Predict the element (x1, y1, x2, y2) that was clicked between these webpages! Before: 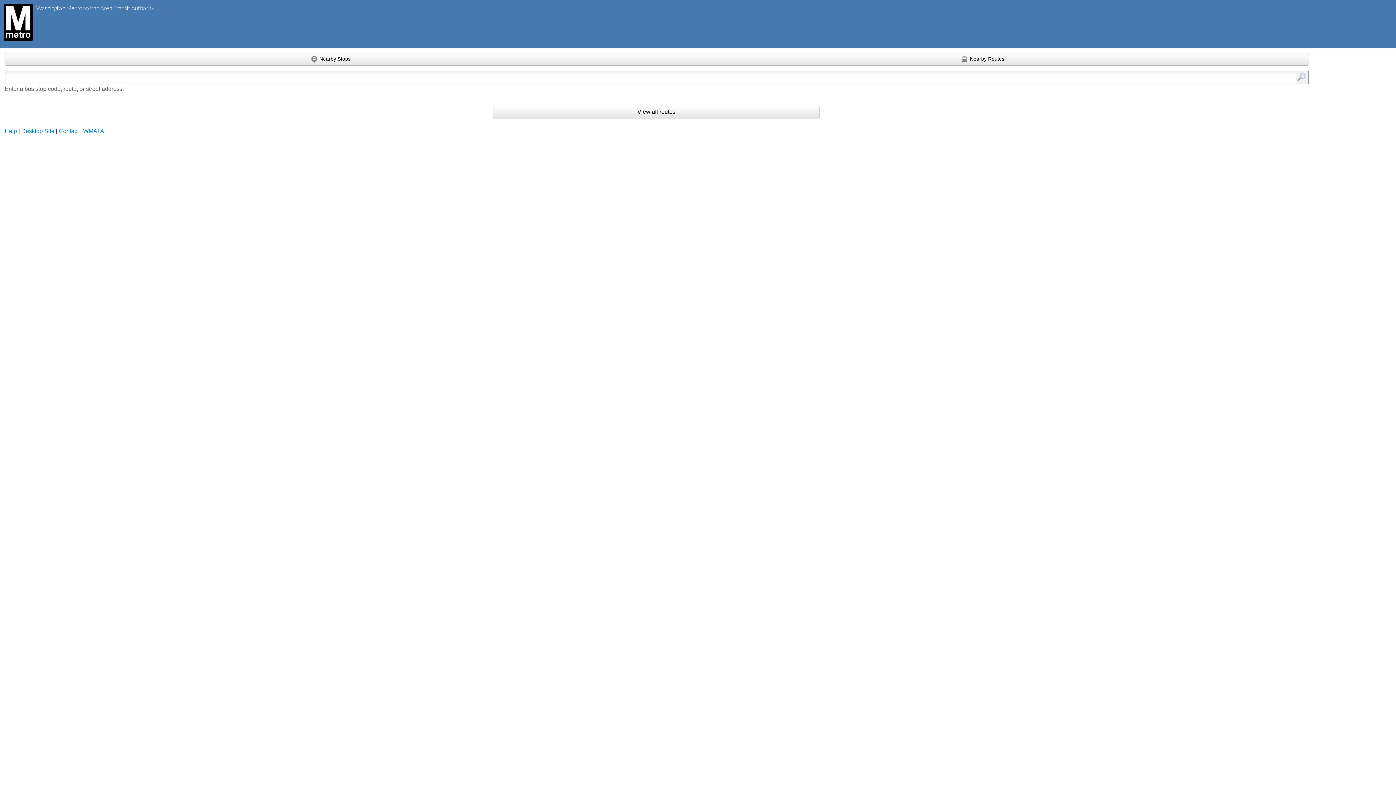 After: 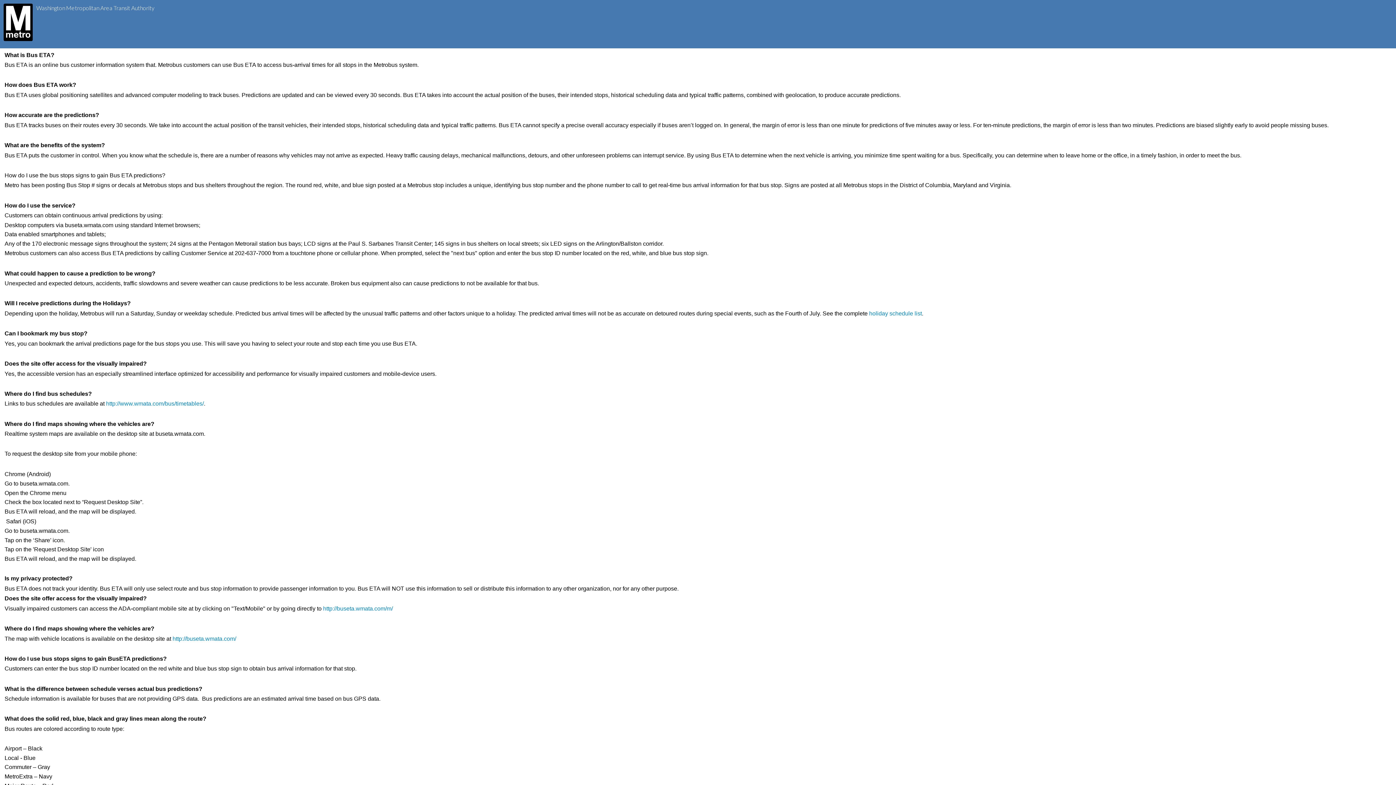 Action: label: Help bbox: (4, 127, 17, 134)